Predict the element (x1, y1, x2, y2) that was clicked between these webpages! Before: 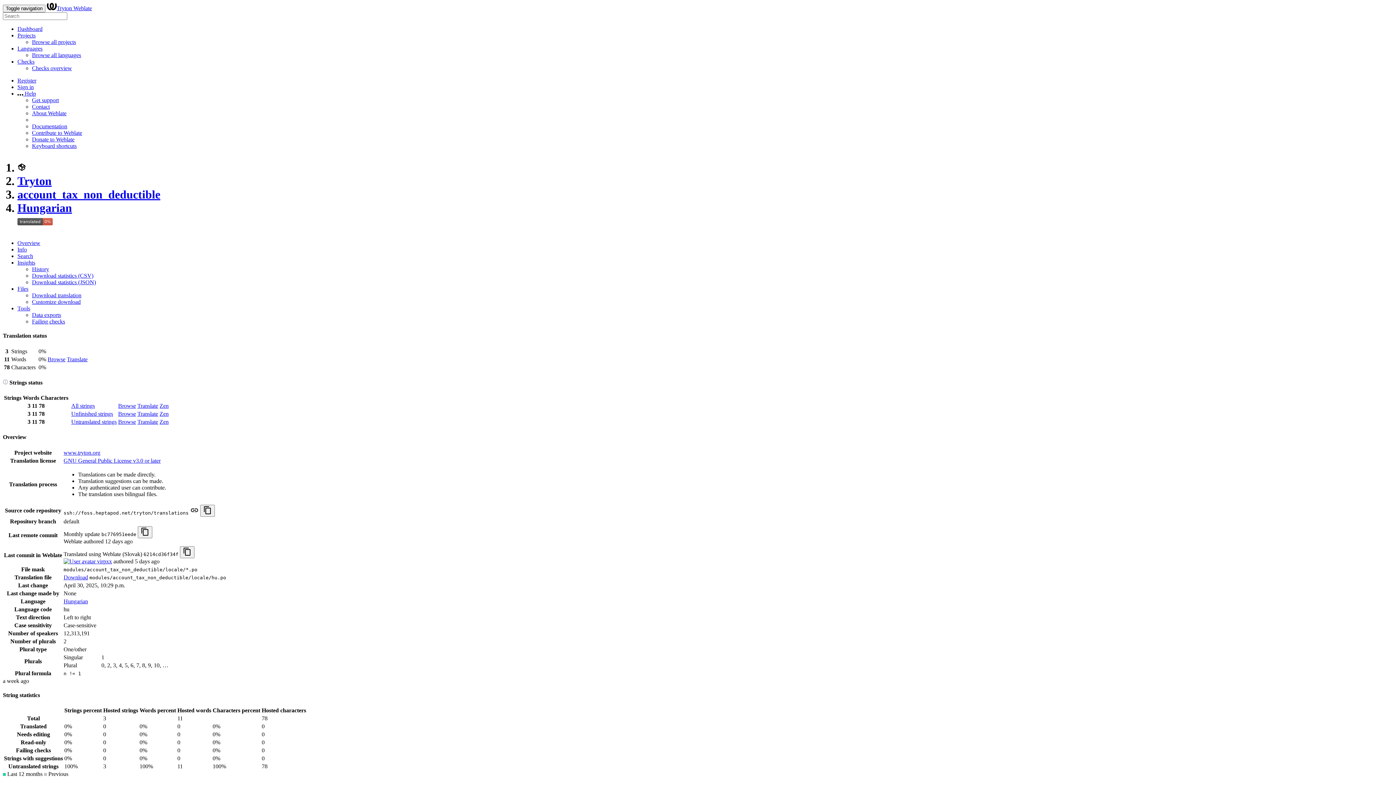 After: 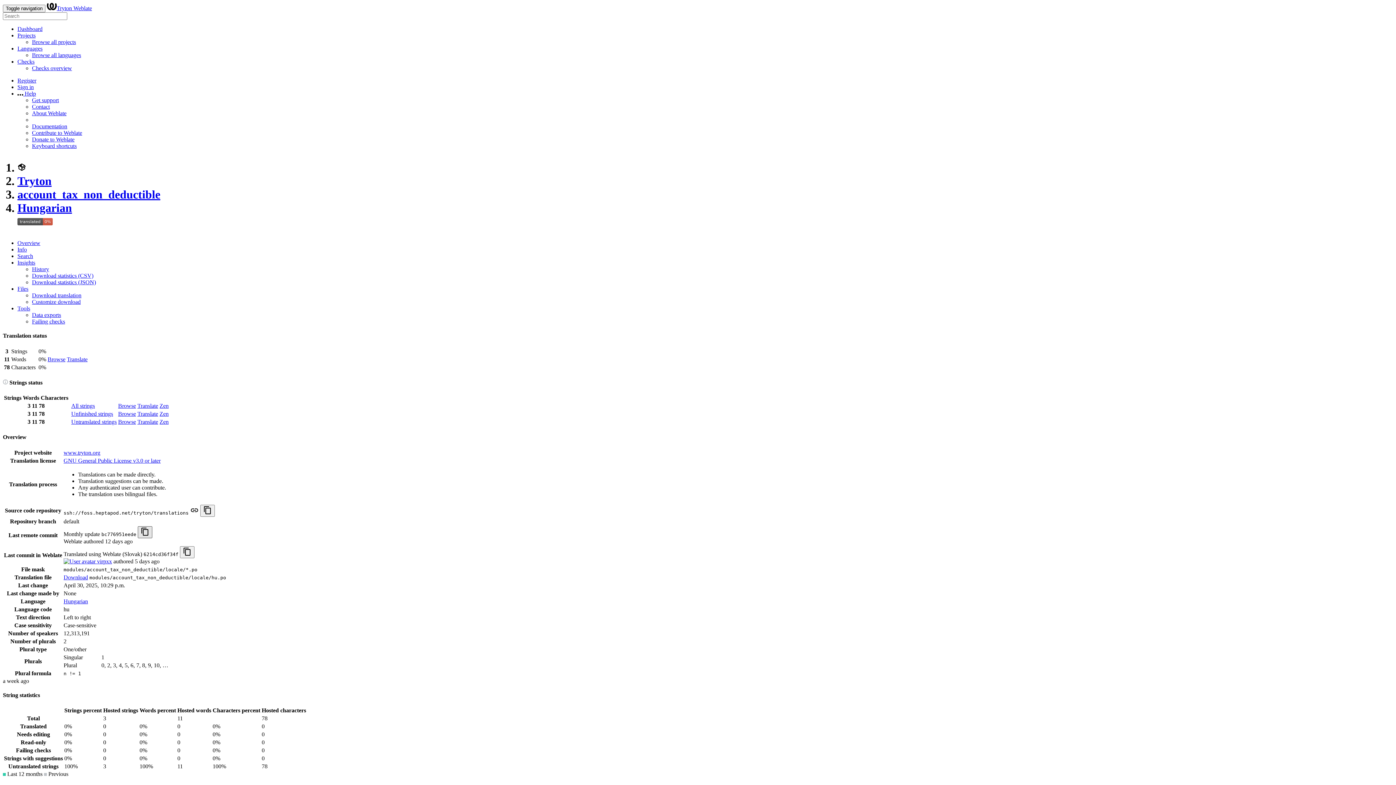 Action: bbox: (137, 526, 152, 538)